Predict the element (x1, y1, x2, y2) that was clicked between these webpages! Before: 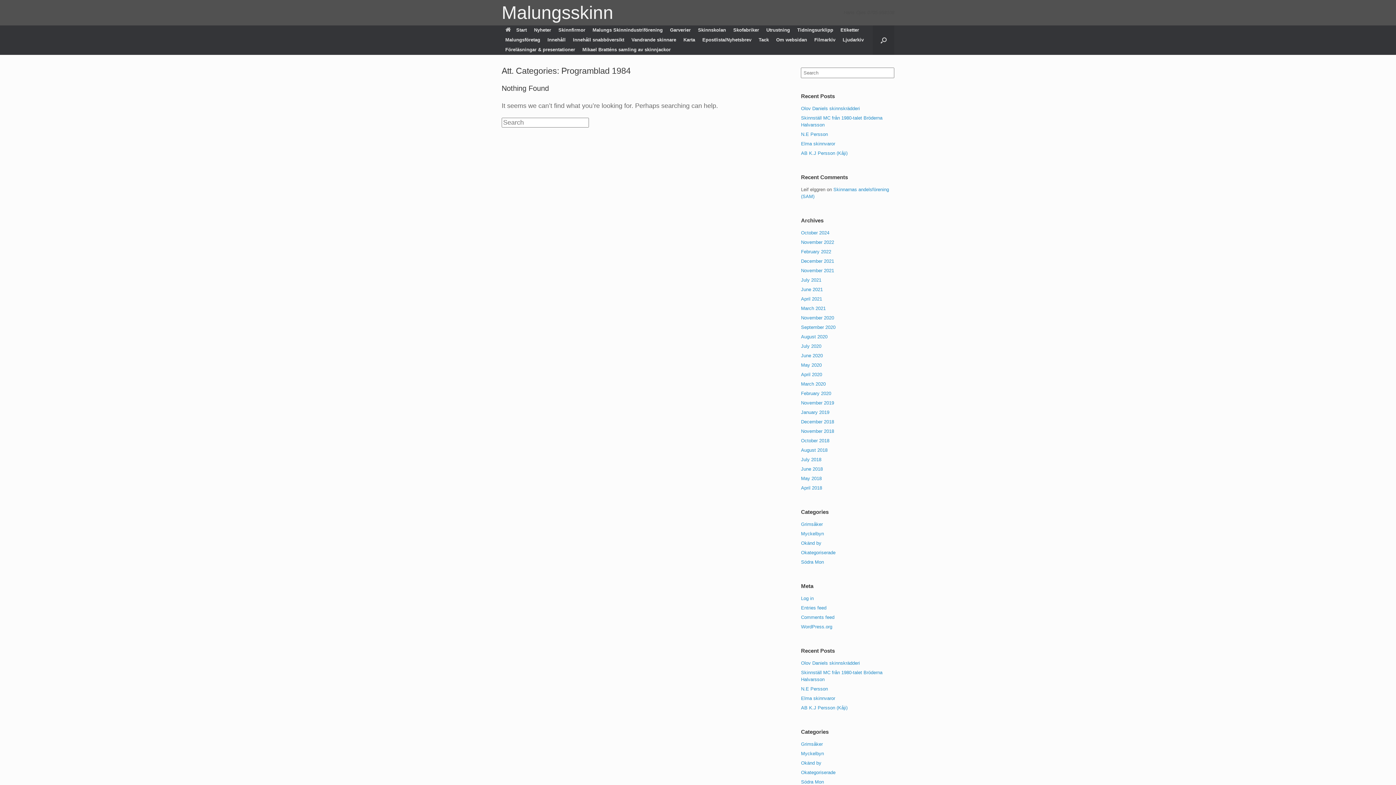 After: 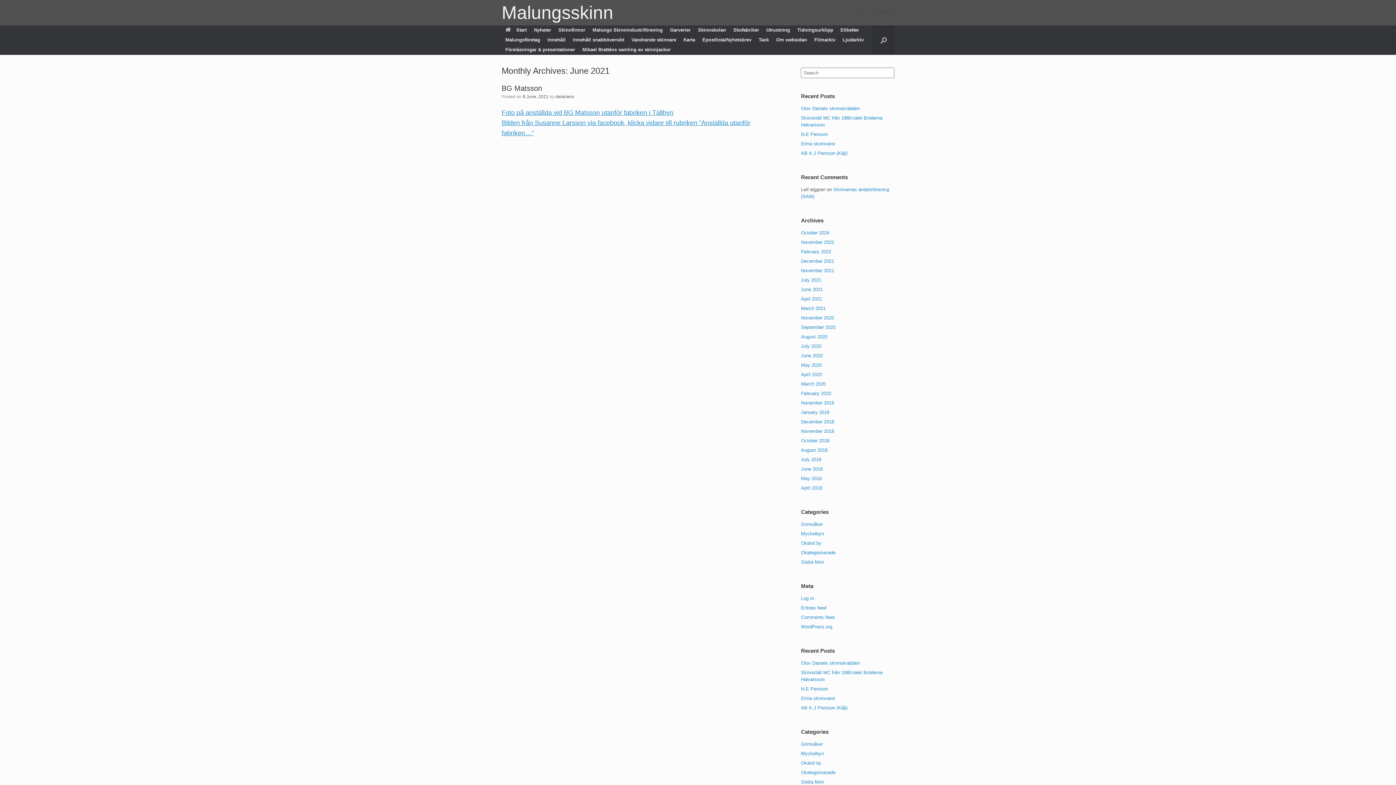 Action: label: June 2021 bbox: (801, 286, 823, 292)